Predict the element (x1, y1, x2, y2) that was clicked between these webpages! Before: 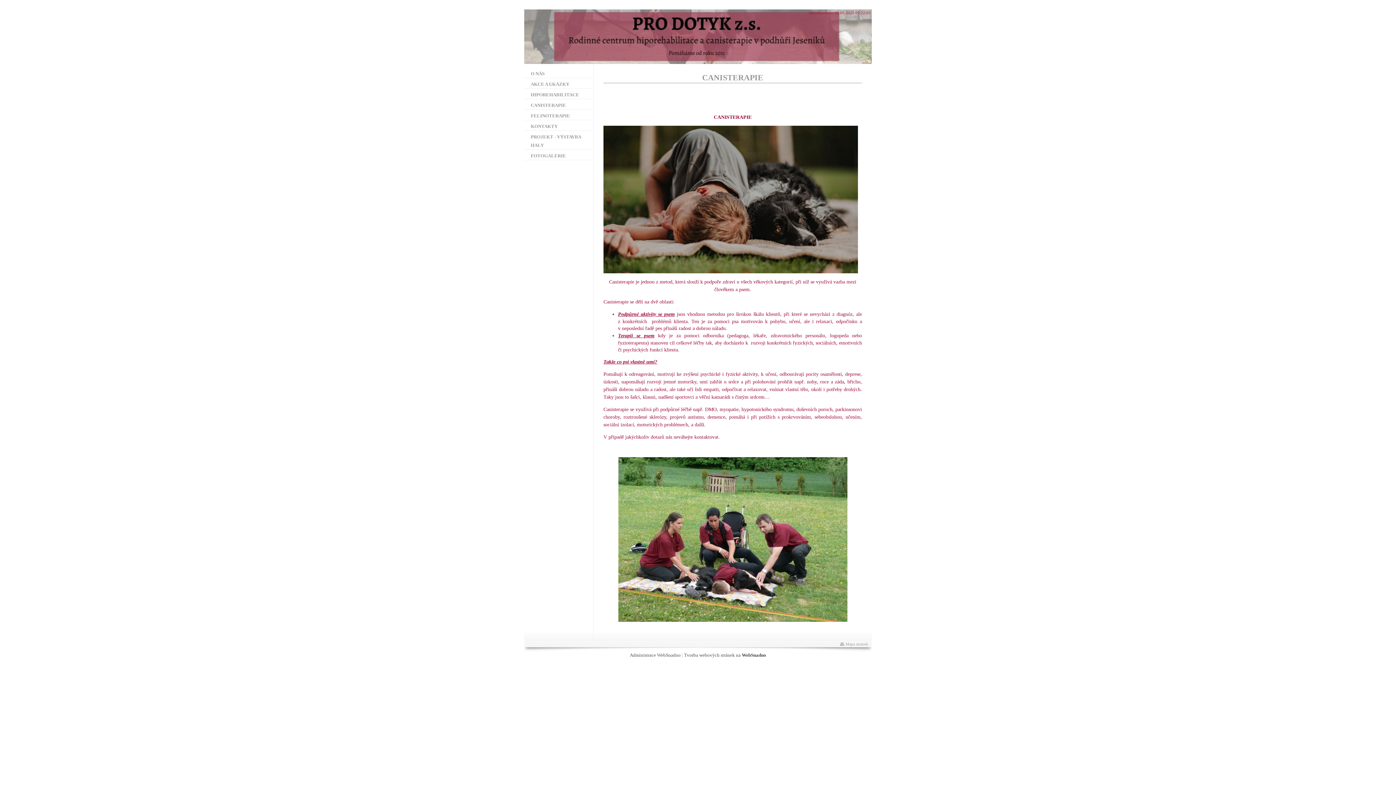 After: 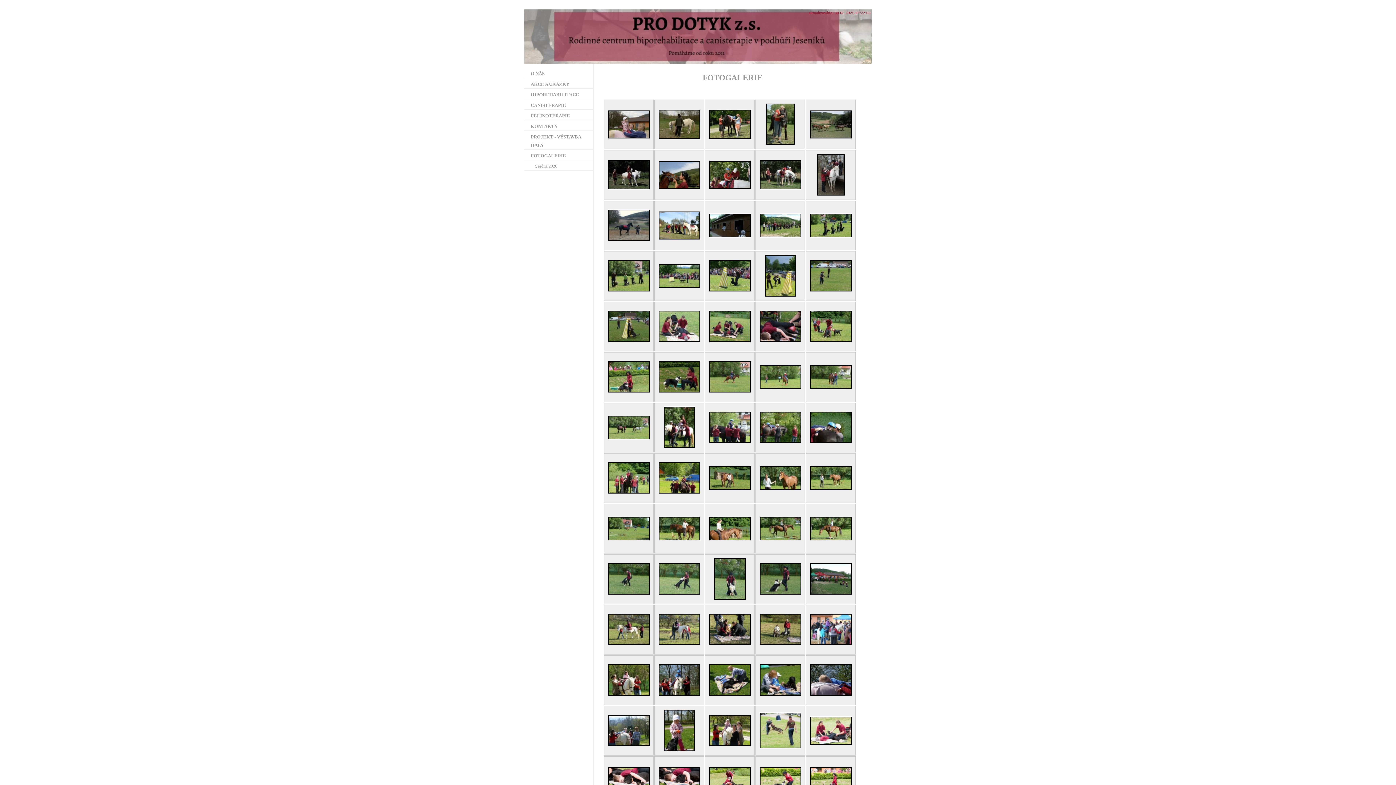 Action: label: FOTOGALERIE bbox: (524, 149, 593, 160)